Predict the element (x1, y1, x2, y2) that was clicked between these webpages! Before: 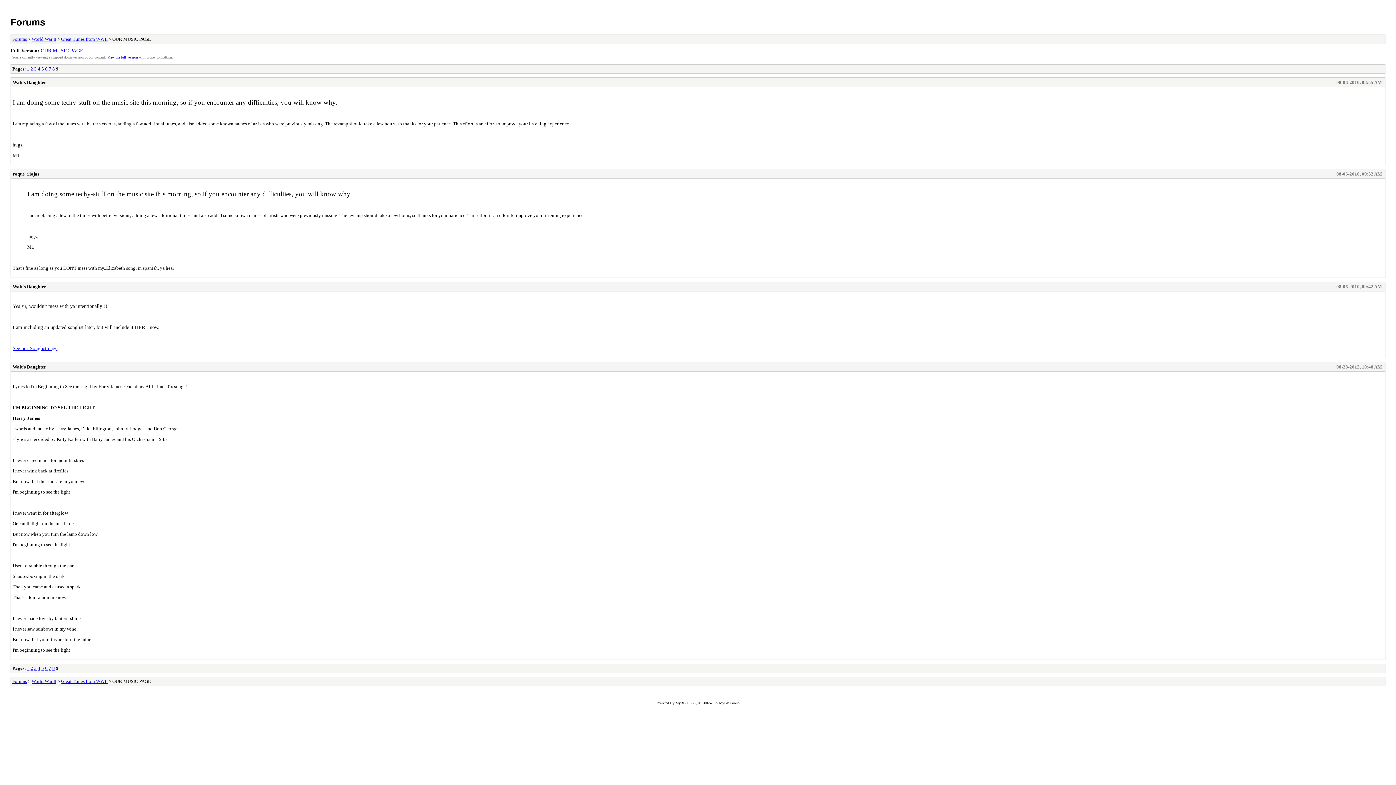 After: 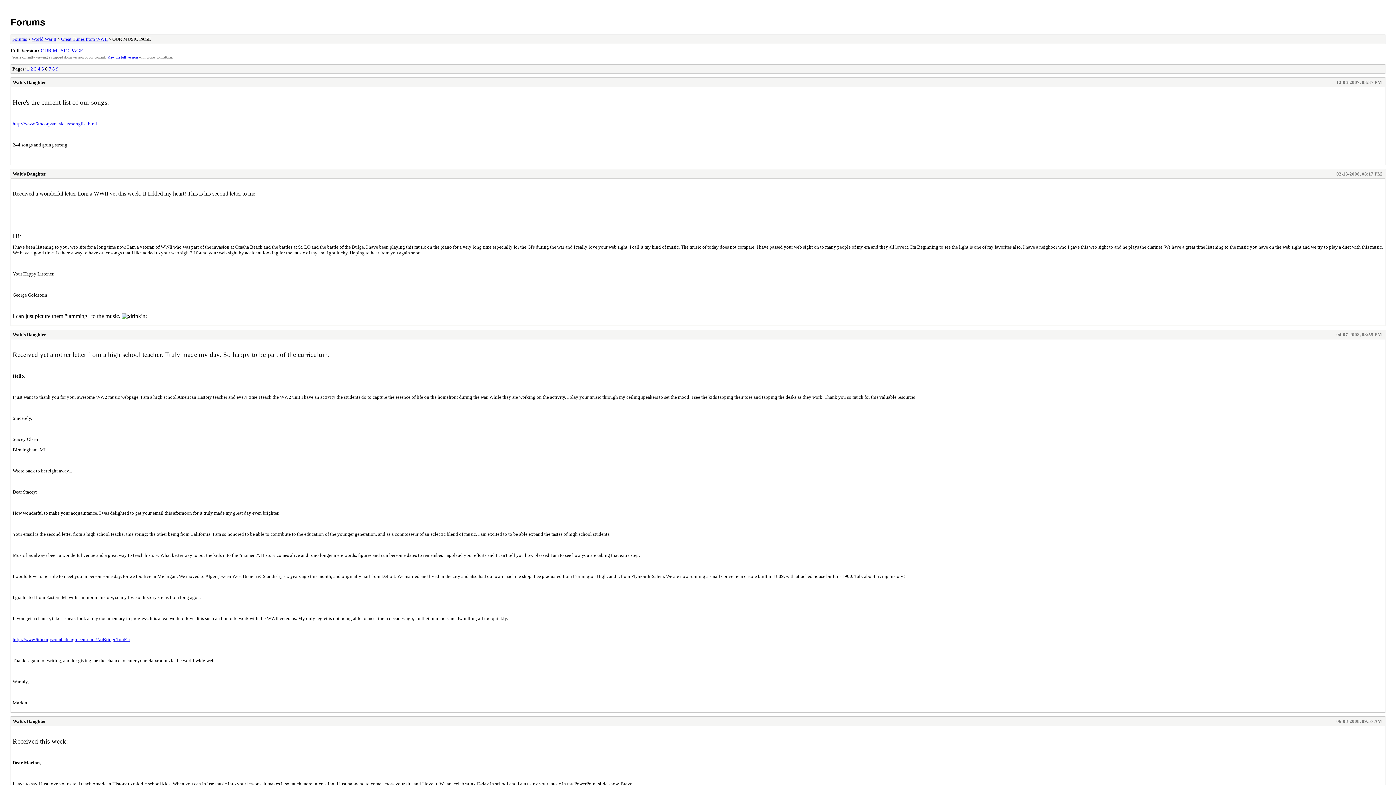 Action: label: 6 bbox: (45, 665, 47, 671)